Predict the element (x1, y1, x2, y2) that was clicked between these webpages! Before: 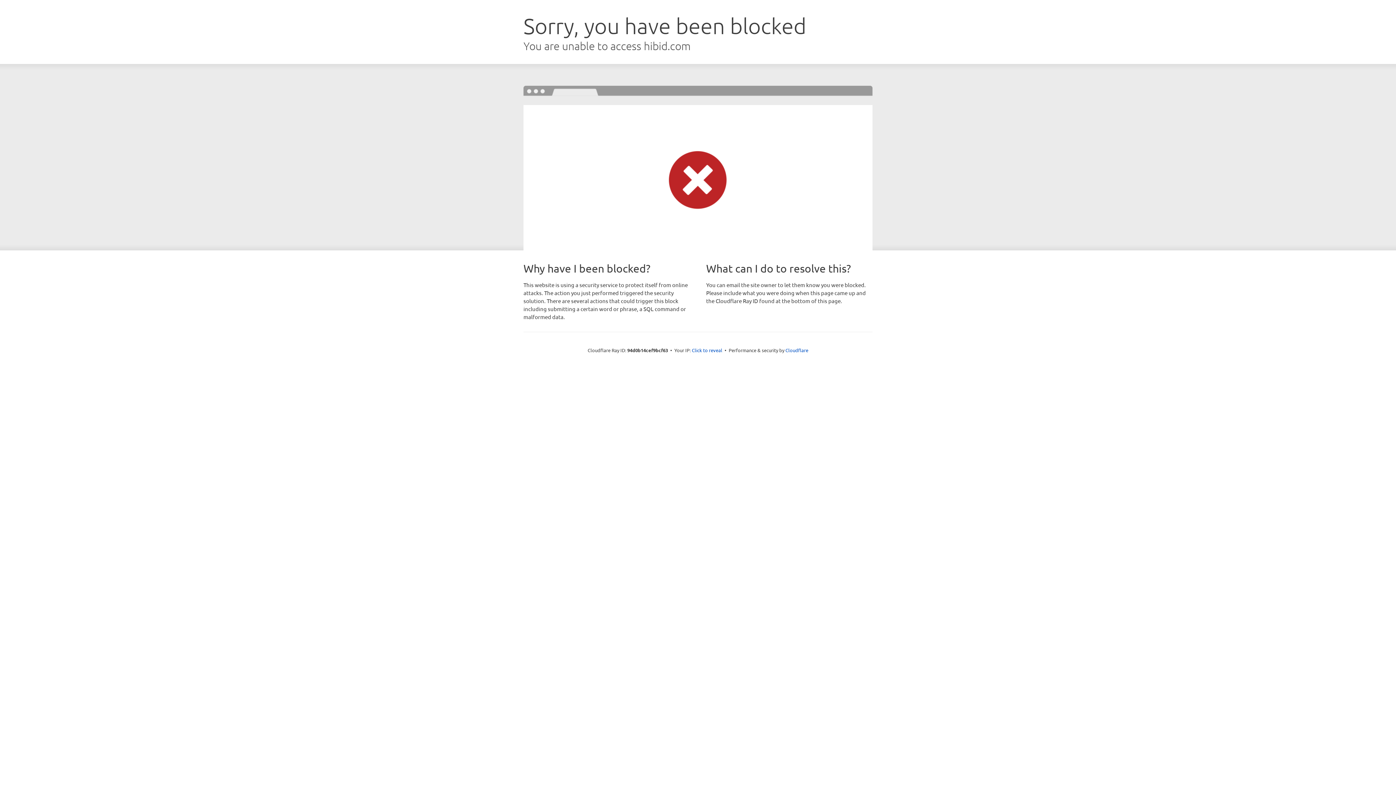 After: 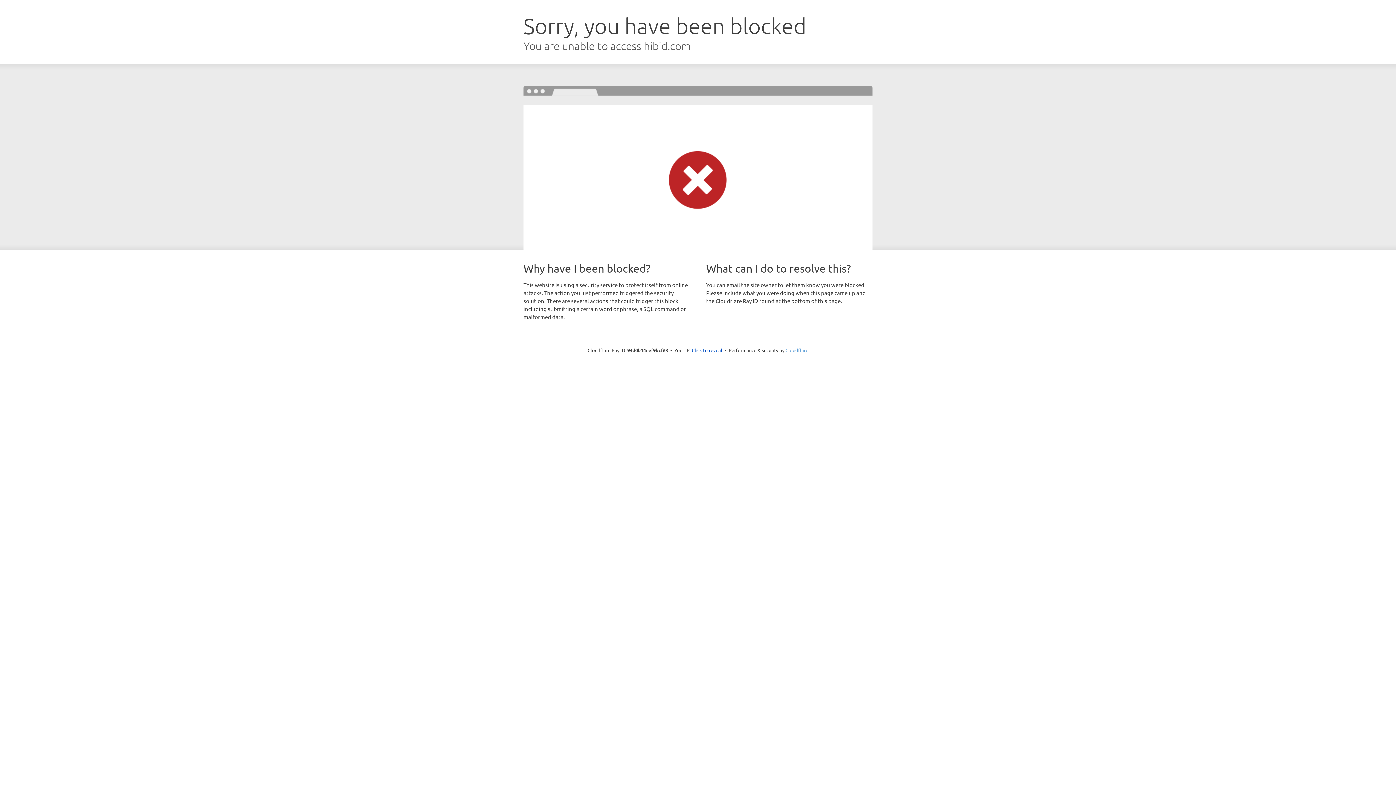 Action: label: Cloudflare bbox: (785, 347, 808, 353)